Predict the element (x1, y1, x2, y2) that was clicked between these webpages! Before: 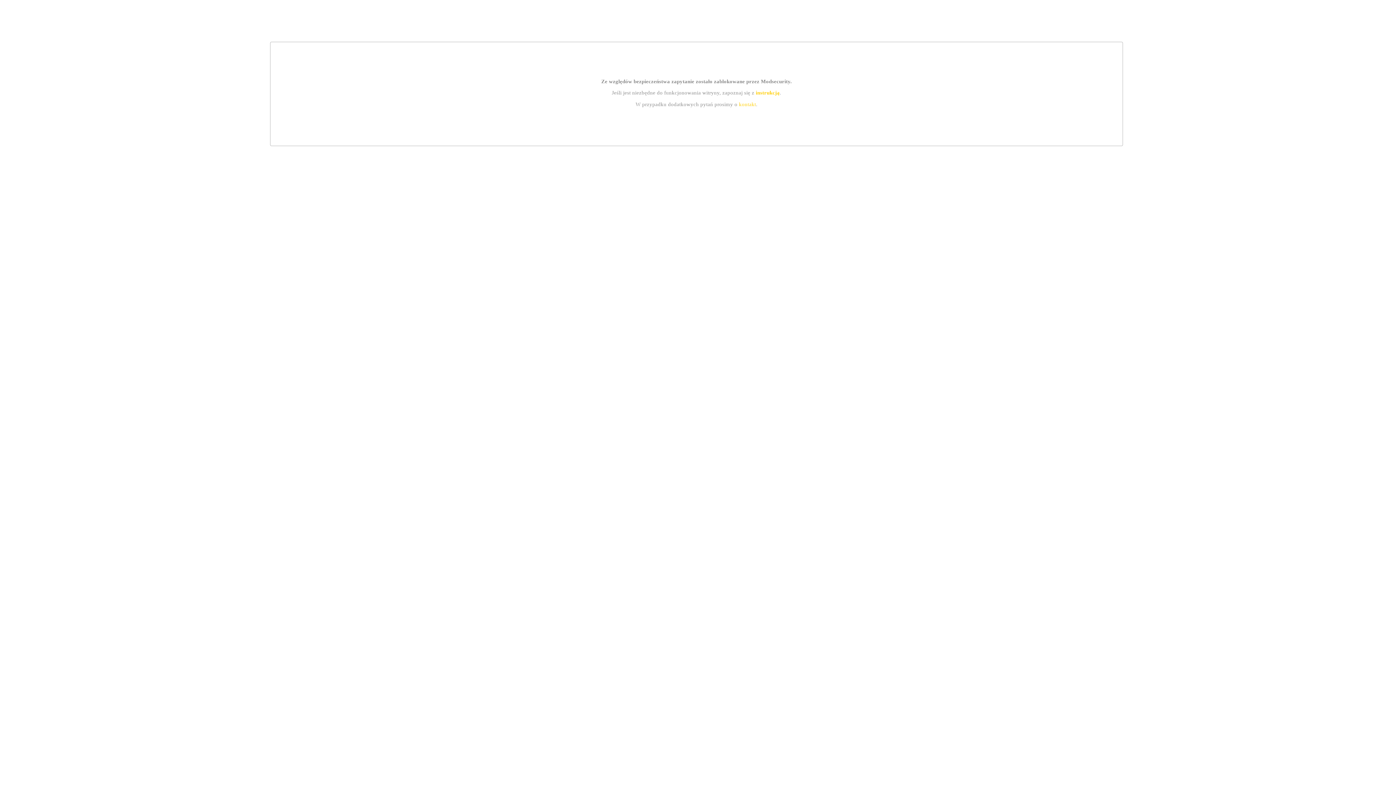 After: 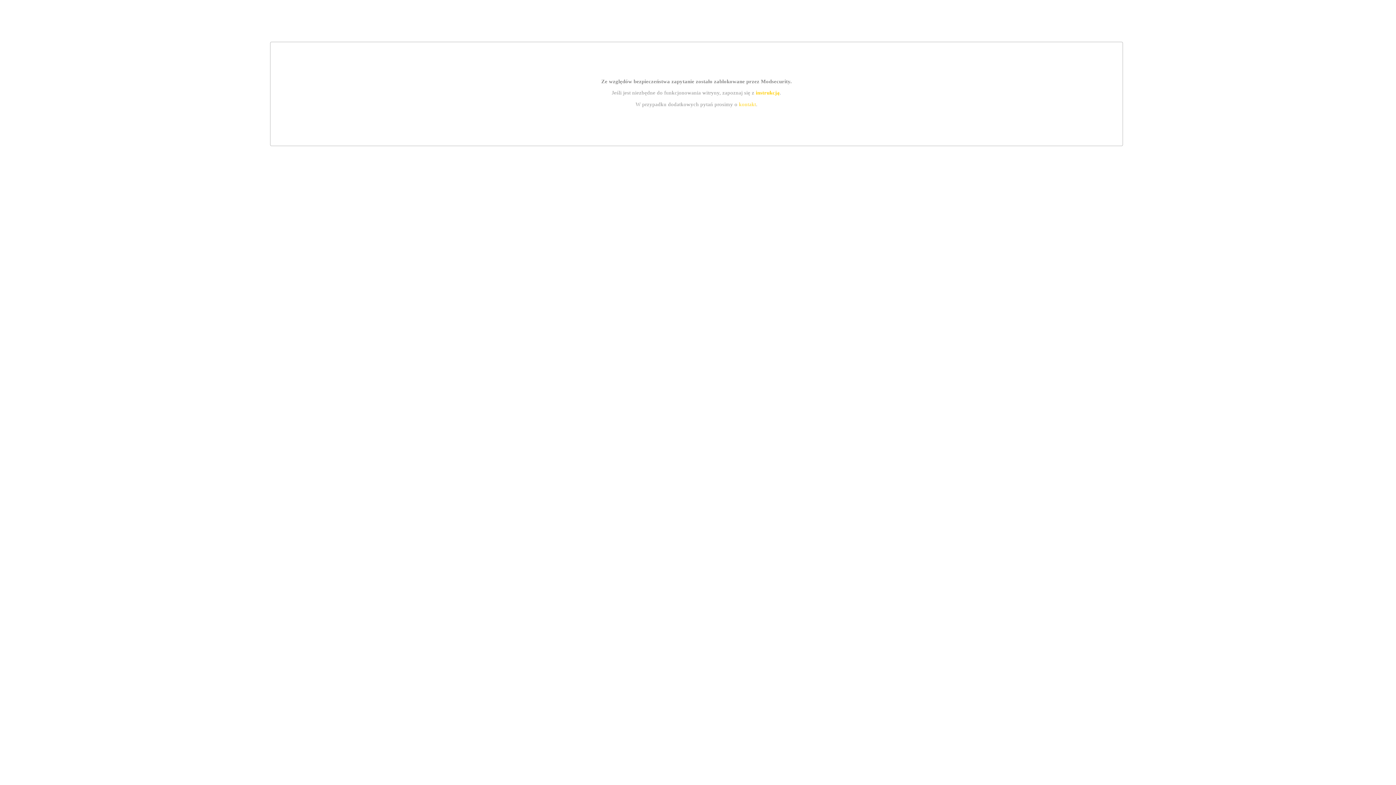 Action: label: instrukcją bbox: (755, 89, 779, 95)